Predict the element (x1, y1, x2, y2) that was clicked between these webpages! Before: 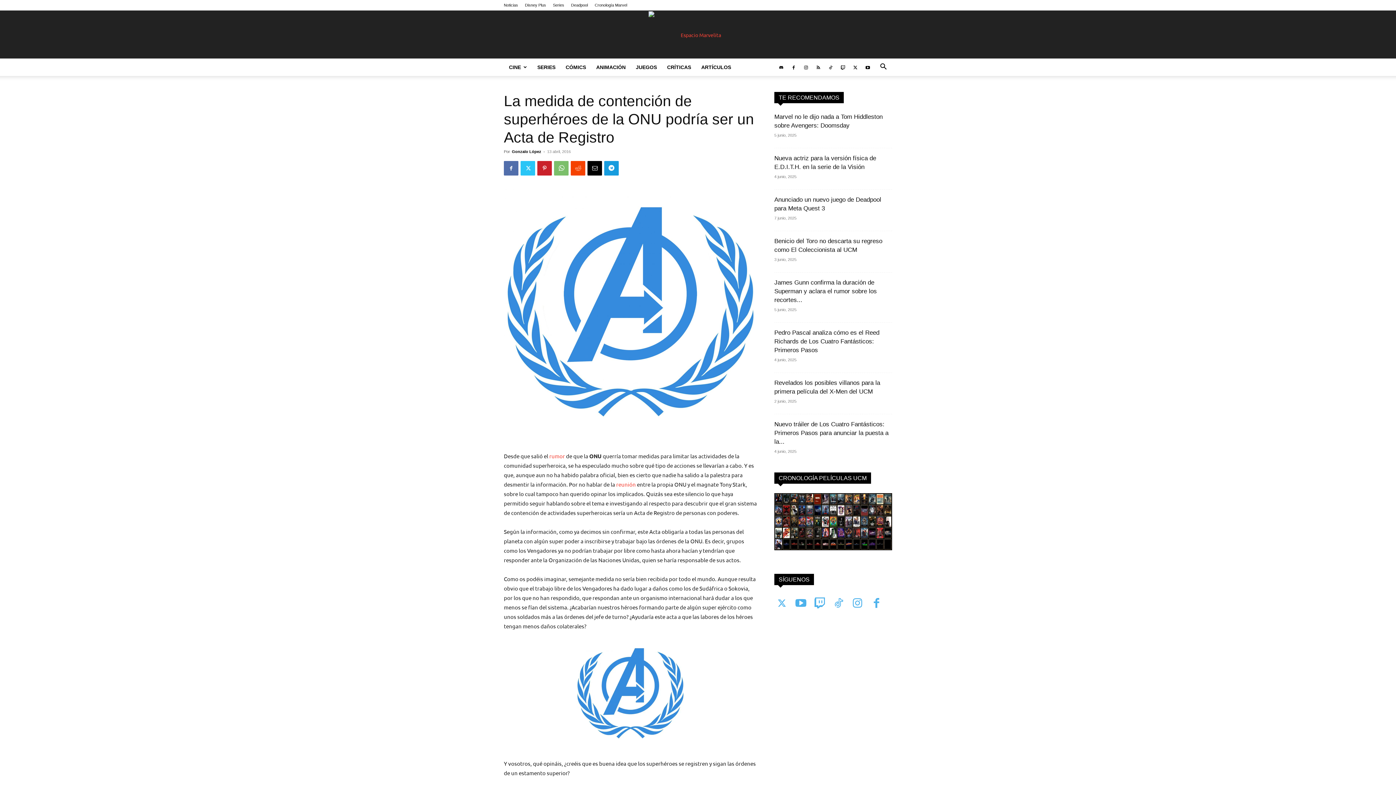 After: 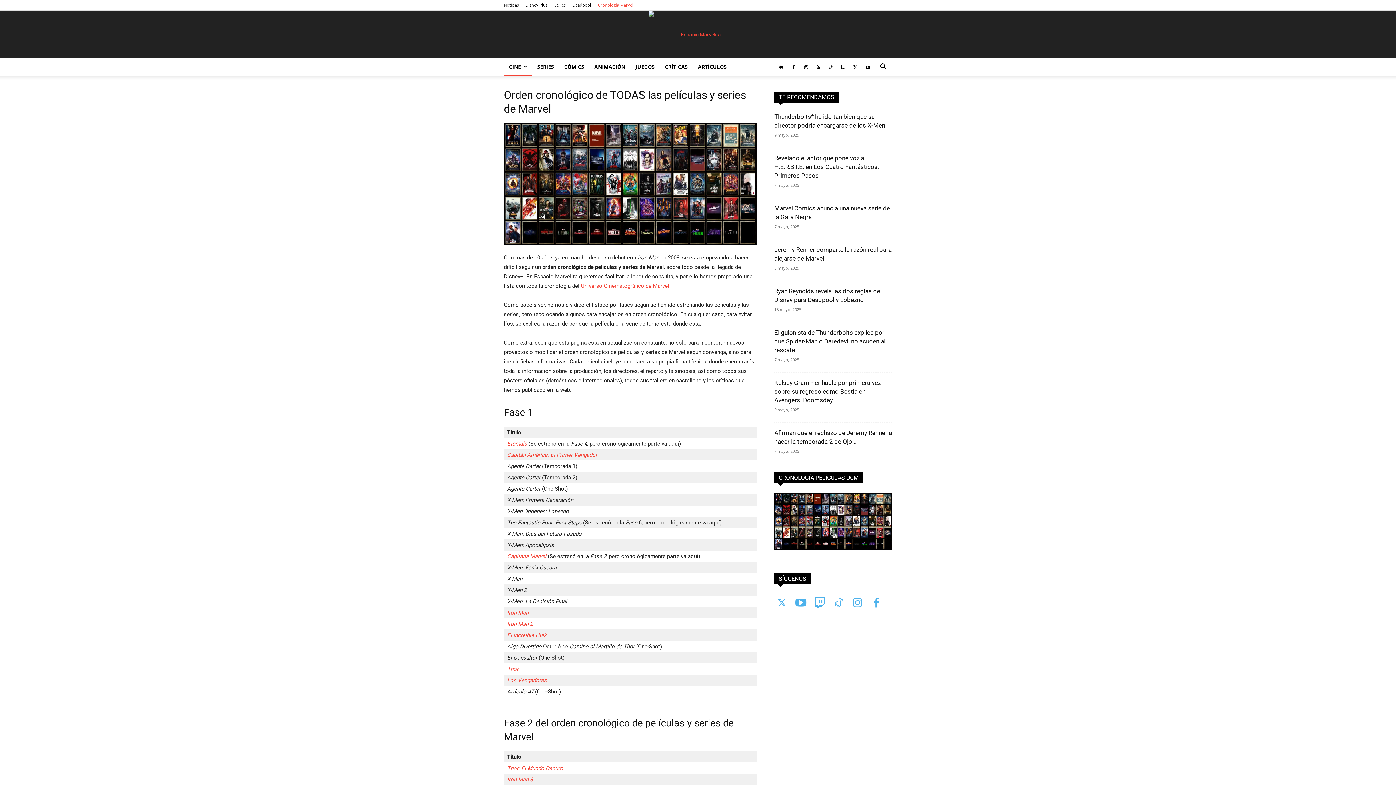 Action: bbox: (594, 2, 627, 7) label: Cronología Marvel